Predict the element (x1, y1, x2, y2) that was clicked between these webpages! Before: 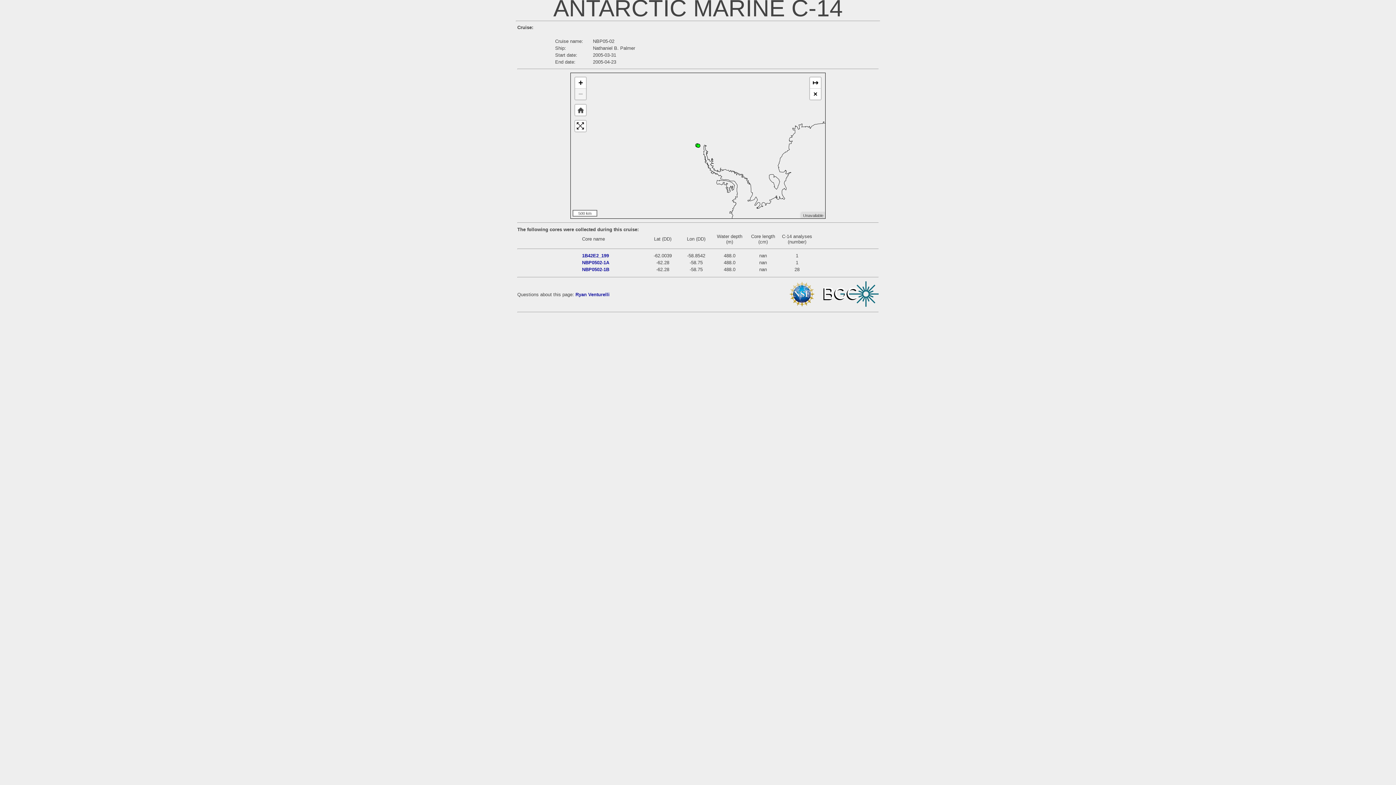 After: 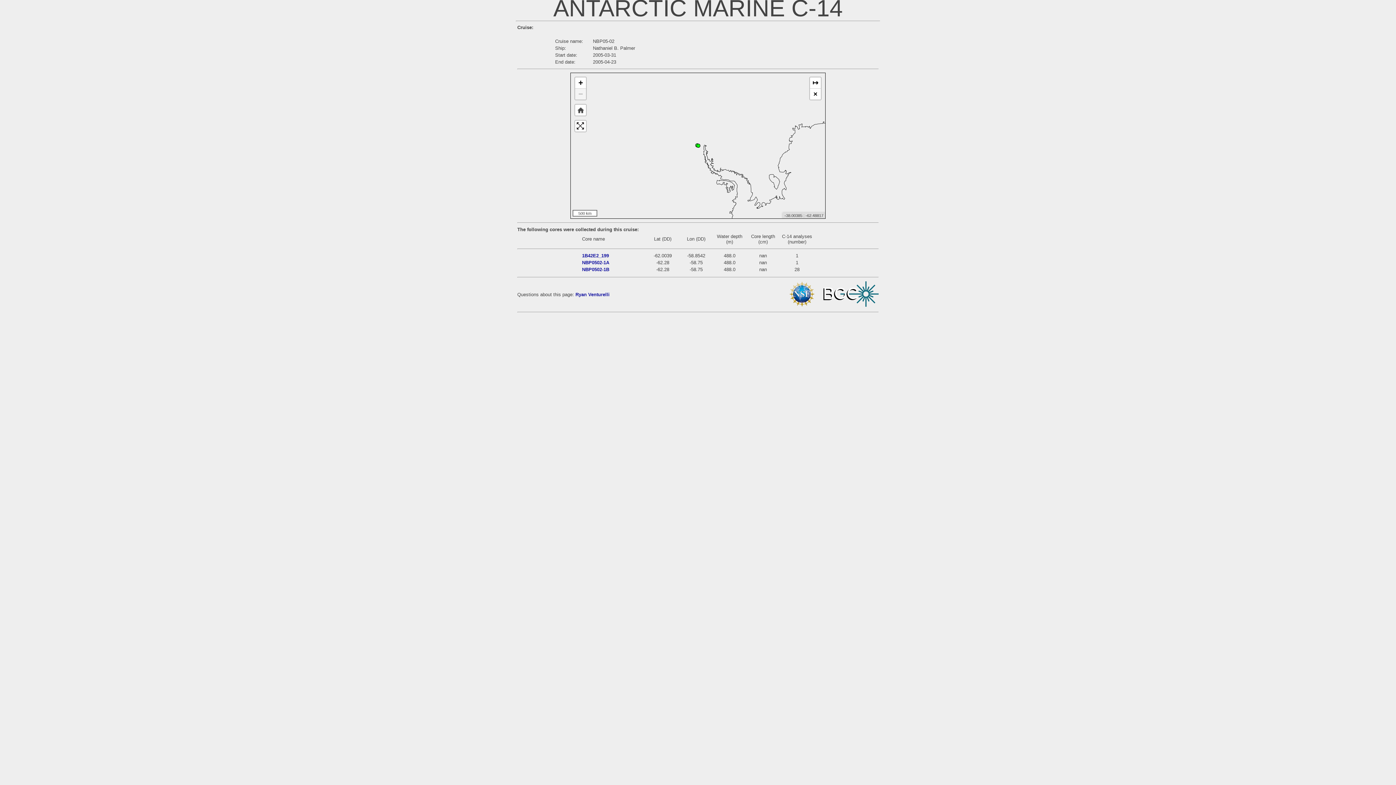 Action: bbox: (575, 88, 586, 99) label: Zoom out